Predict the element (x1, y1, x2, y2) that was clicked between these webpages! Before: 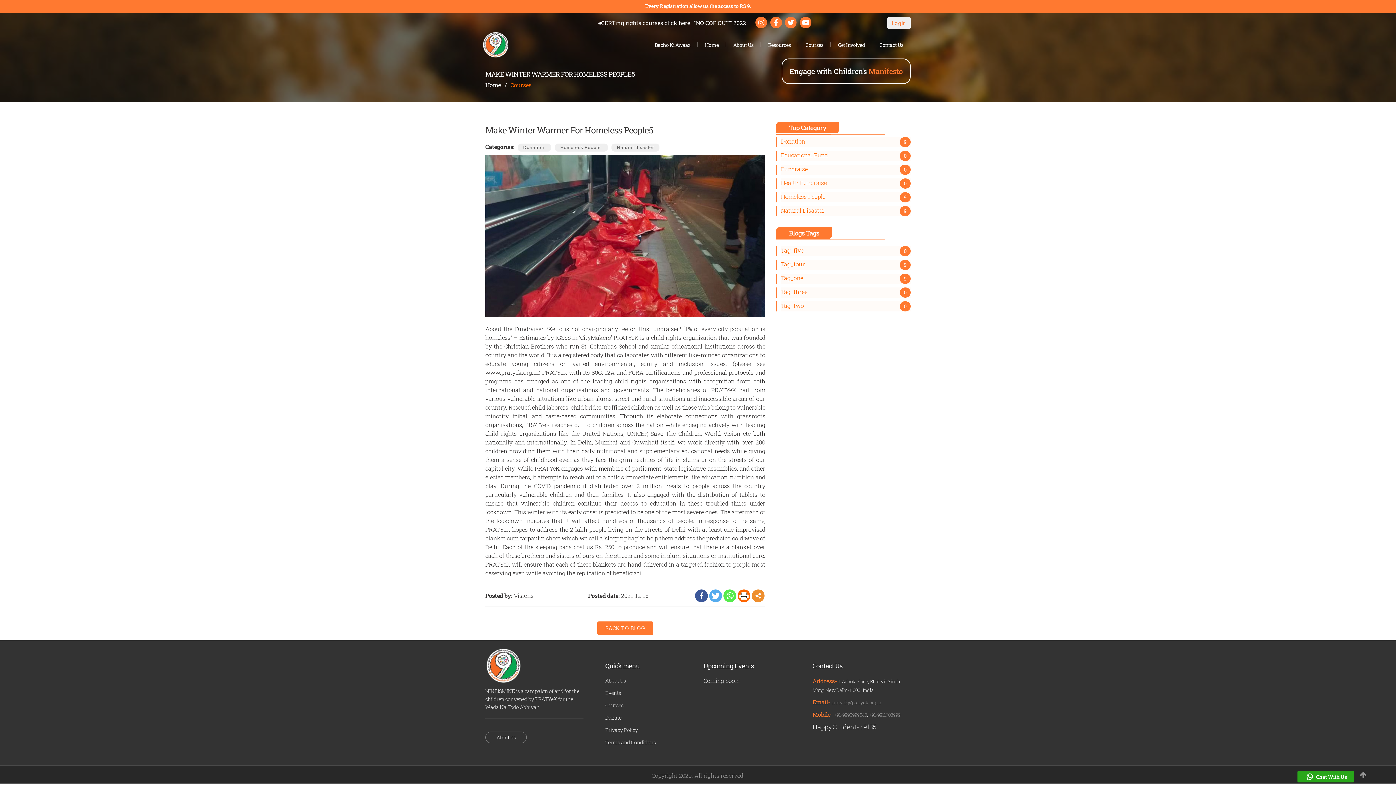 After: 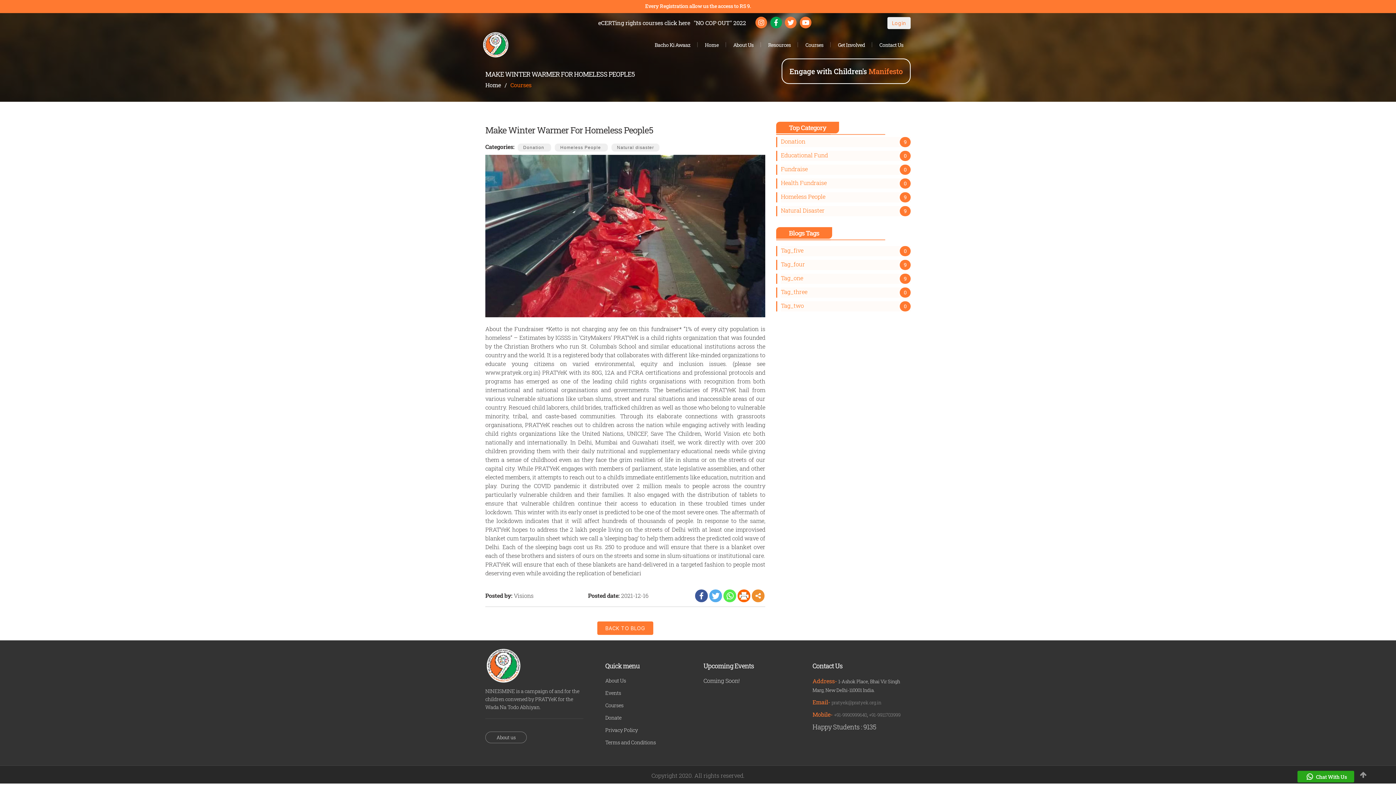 Action: bbox: (770, 16, 782, 28)